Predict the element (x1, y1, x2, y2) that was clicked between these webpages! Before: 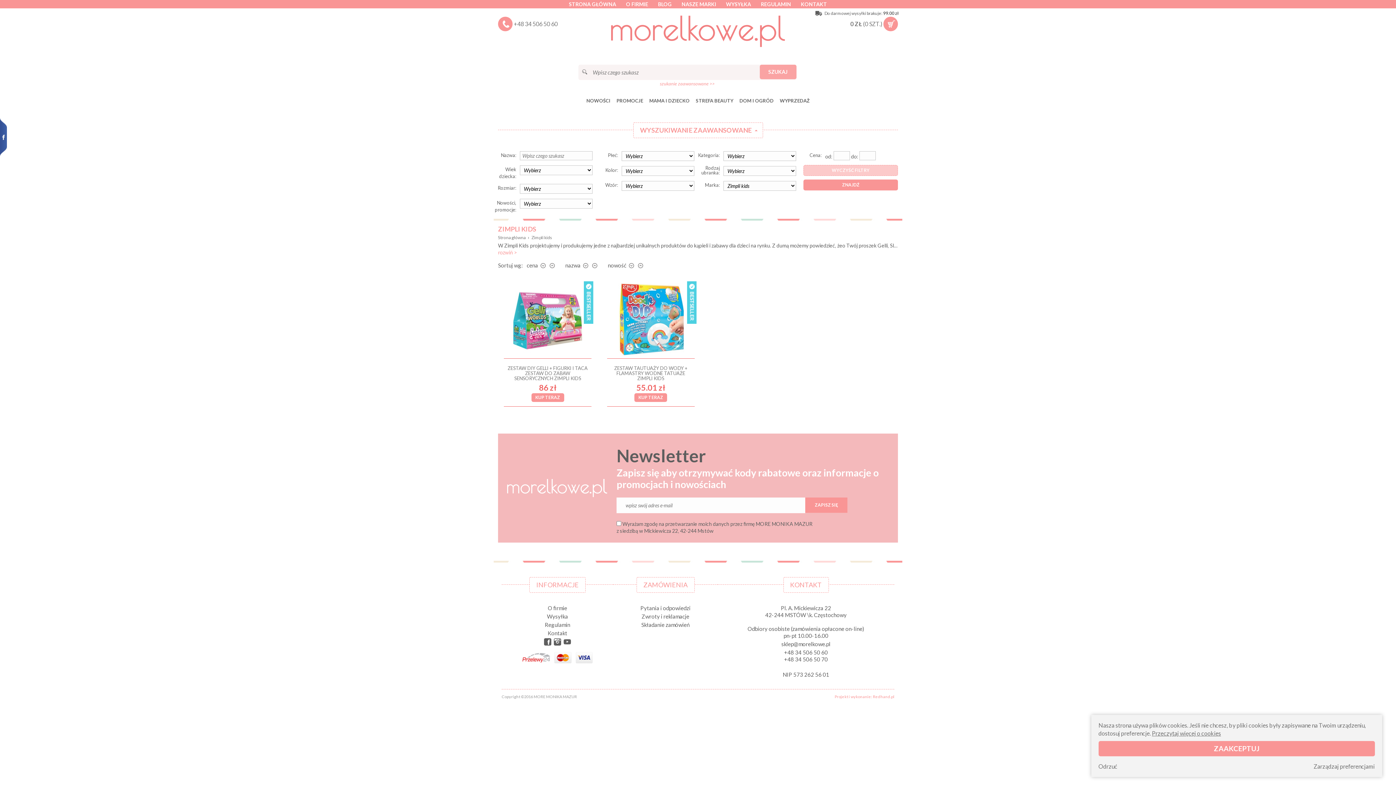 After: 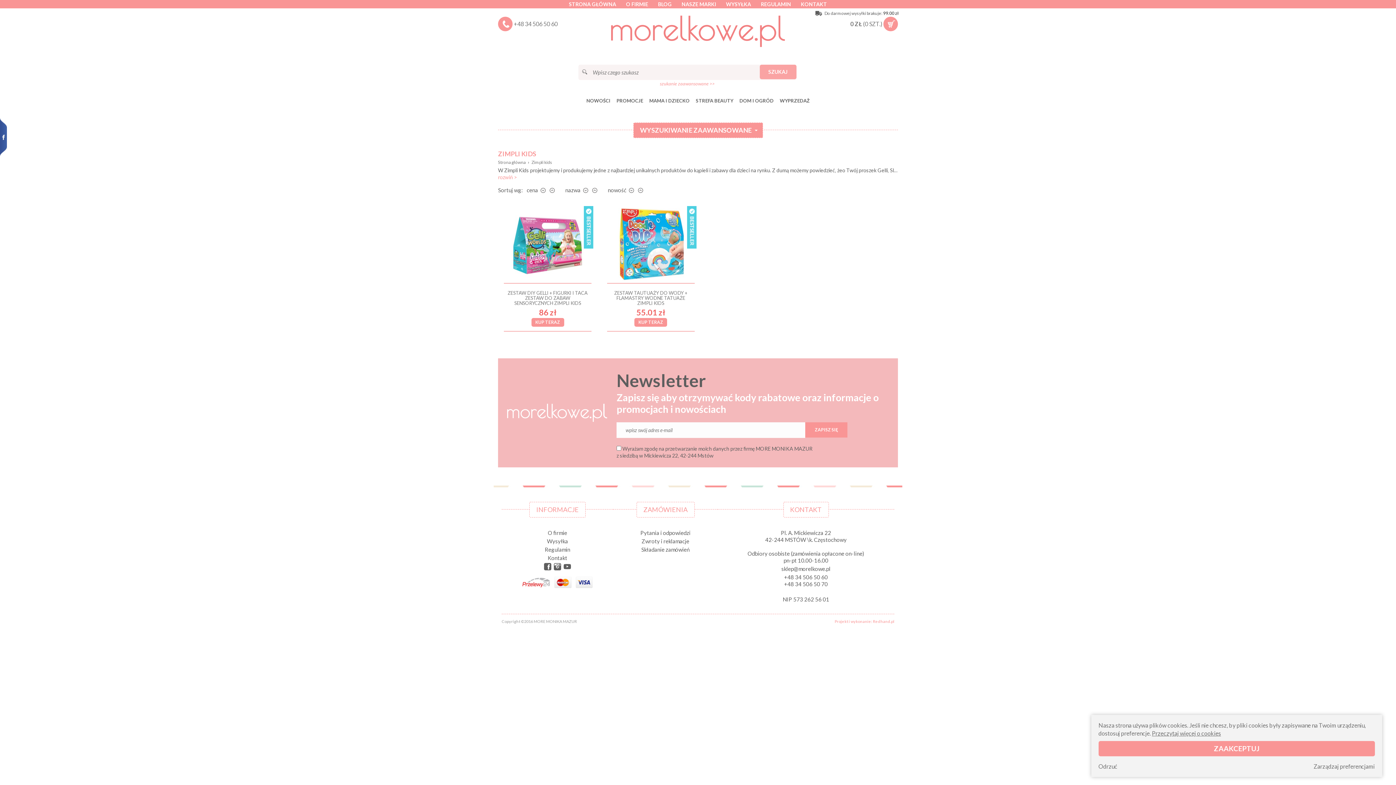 Action: label: WYSZUKIWANIE ZAAWANSOWANE bbox: (633, 122, 763, 138)